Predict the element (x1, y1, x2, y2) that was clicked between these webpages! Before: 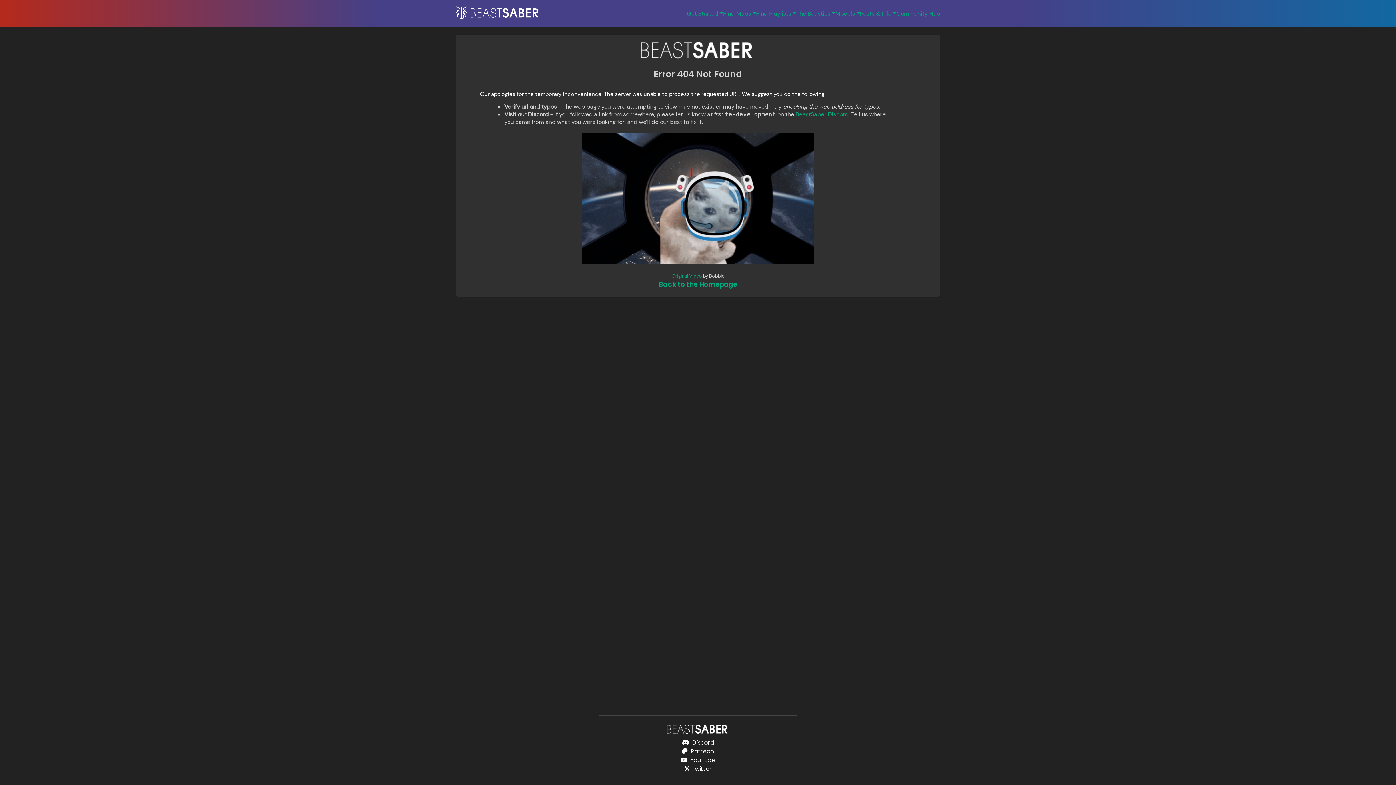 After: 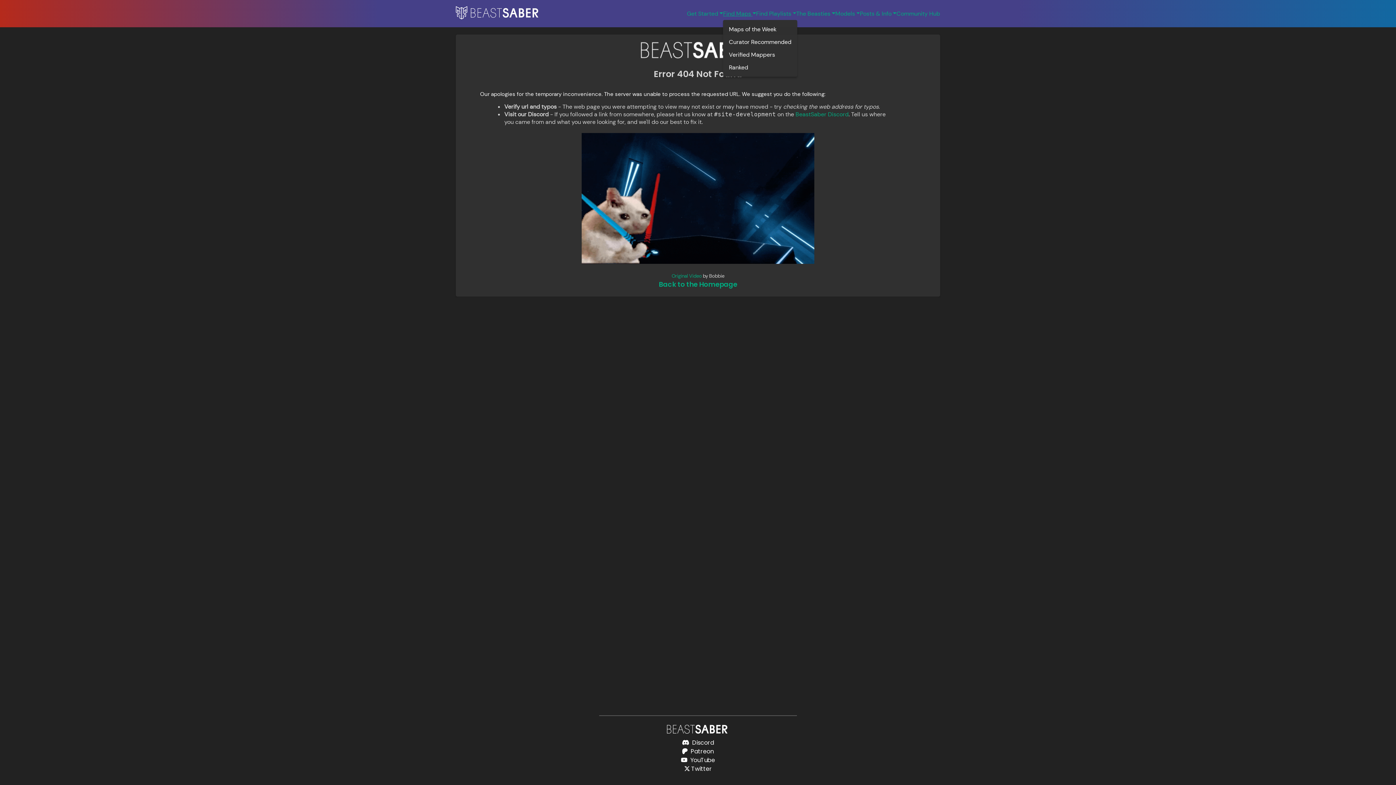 Action: bbox: (723, 9, 756, 17) label: Find Maps 